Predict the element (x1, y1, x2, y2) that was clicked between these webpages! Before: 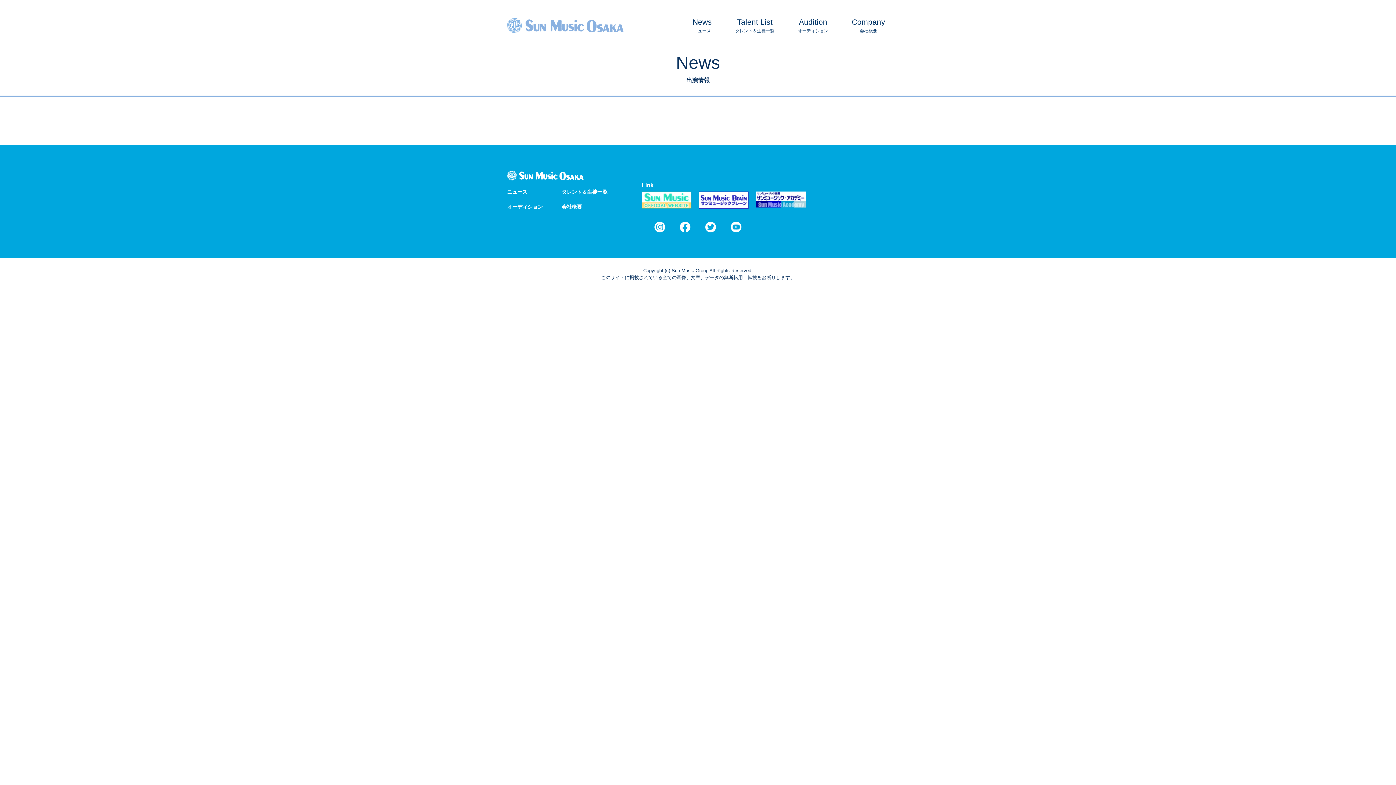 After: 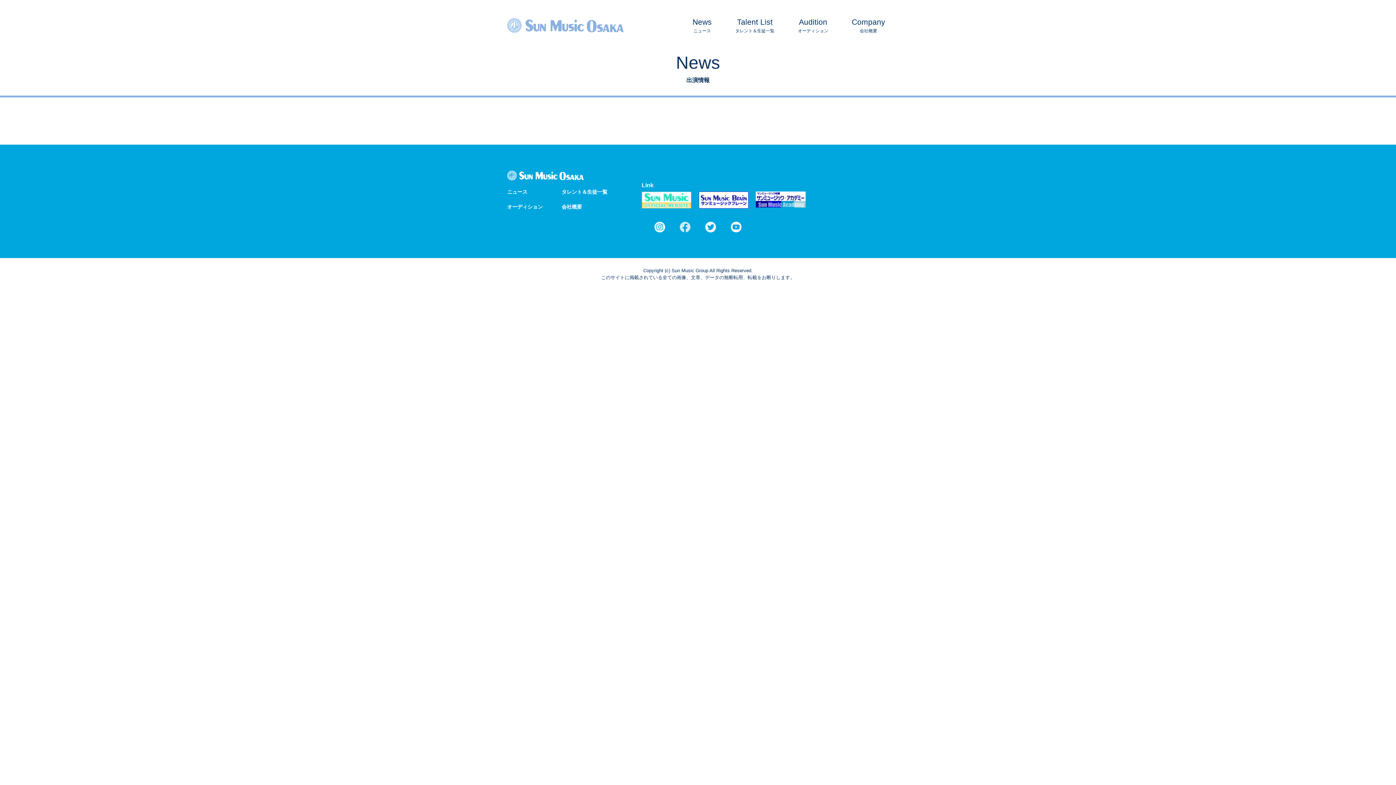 Action: bbox: (680, 225, 690, 231)